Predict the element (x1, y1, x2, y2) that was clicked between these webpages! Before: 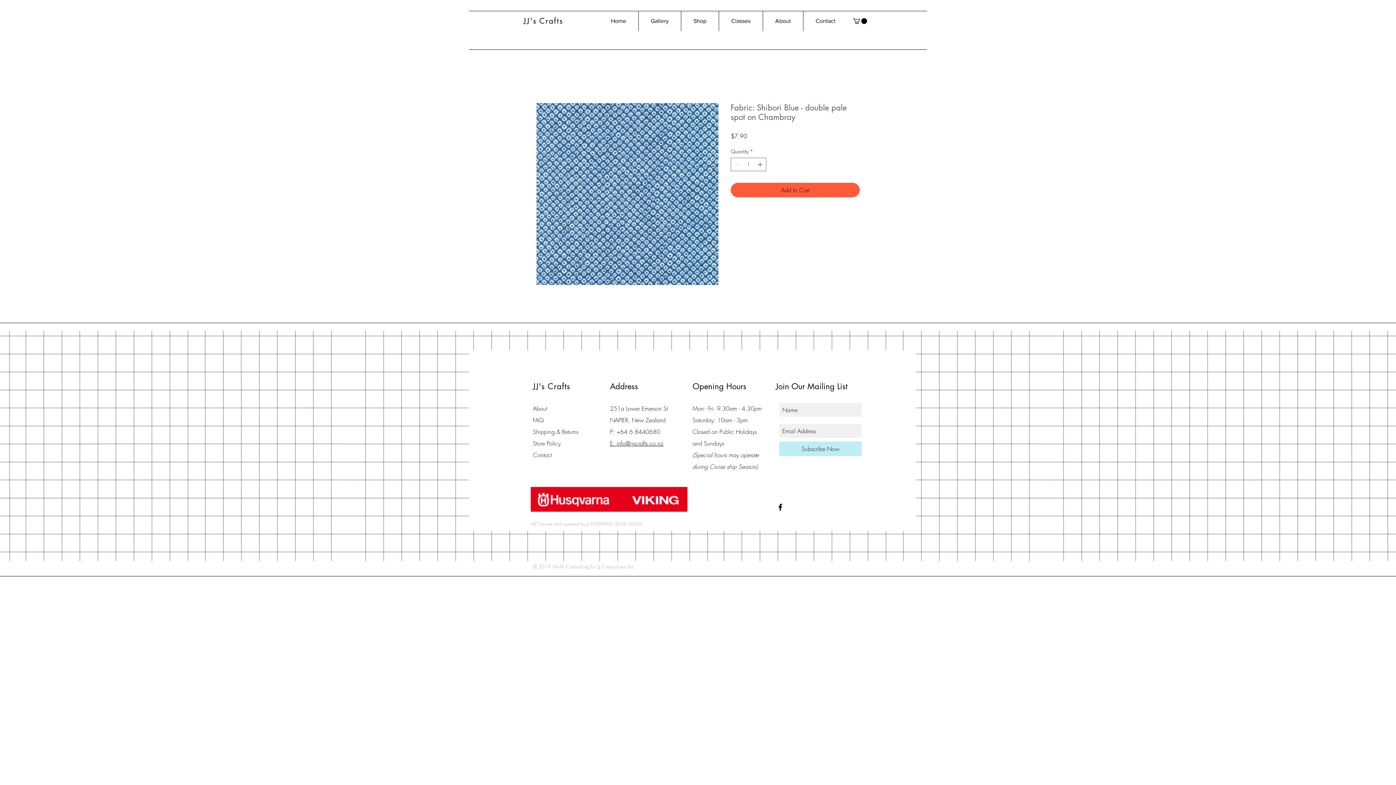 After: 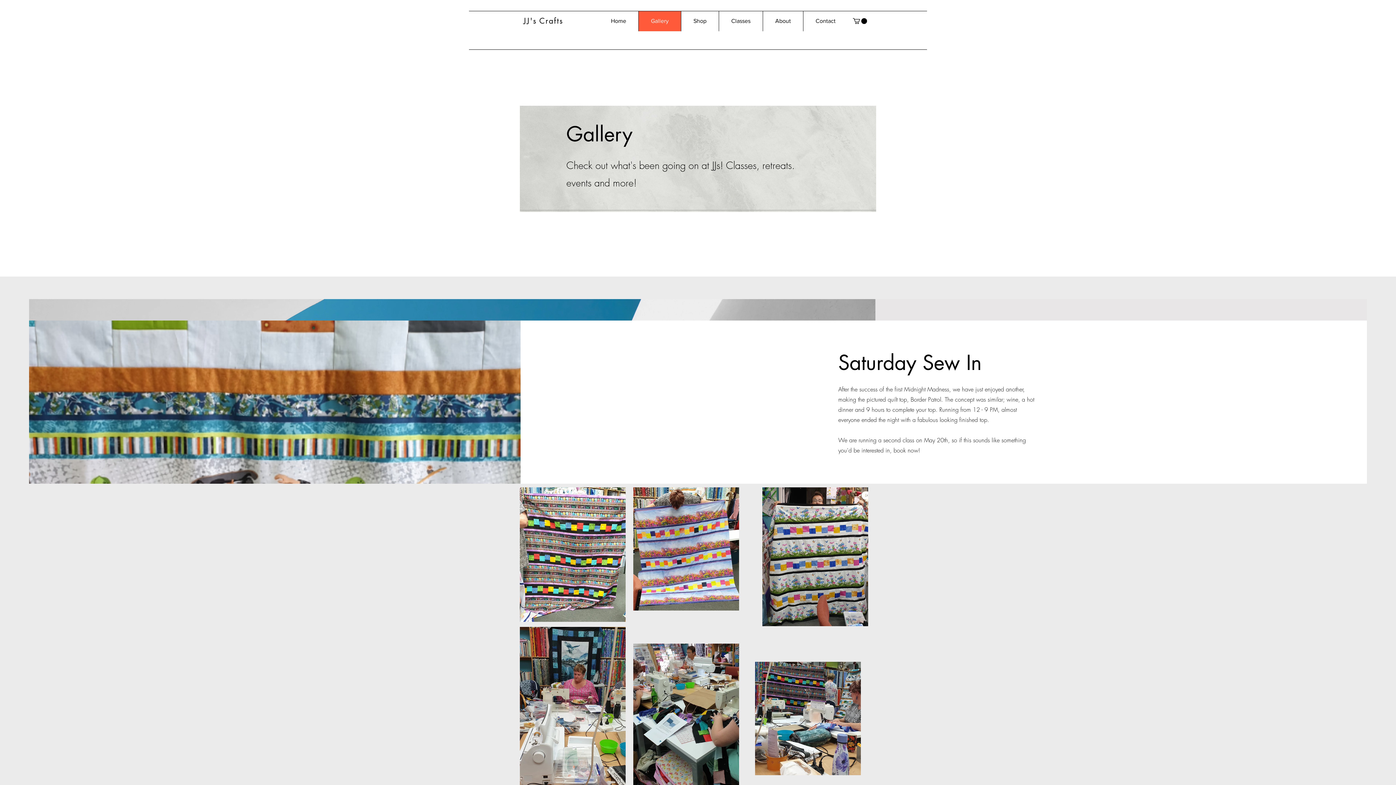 Action: bbox: (638, 10, 681, 31) label: Gallery